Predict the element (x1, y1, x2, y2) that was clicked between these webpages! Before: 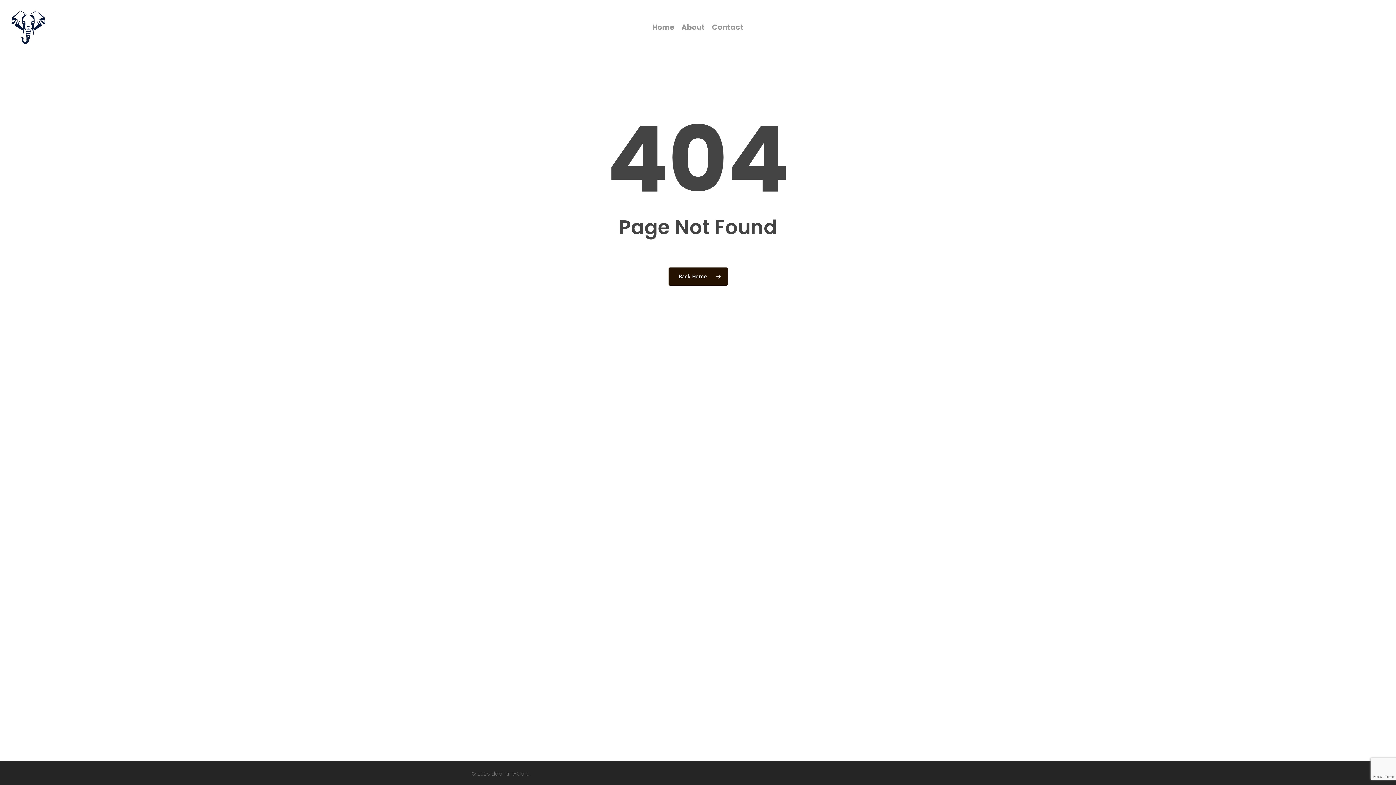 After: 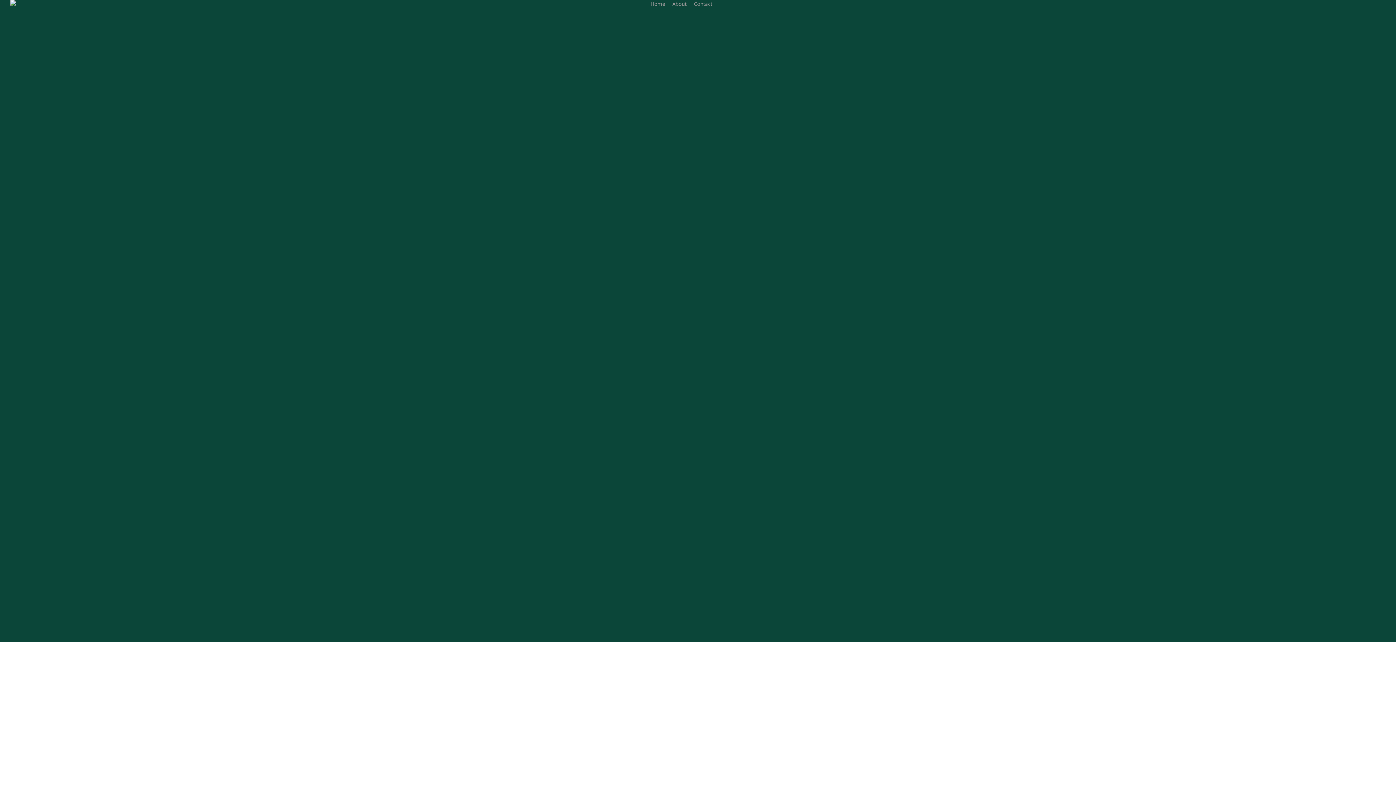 Action: label: Home bbox: (652, 22, 674, 32)